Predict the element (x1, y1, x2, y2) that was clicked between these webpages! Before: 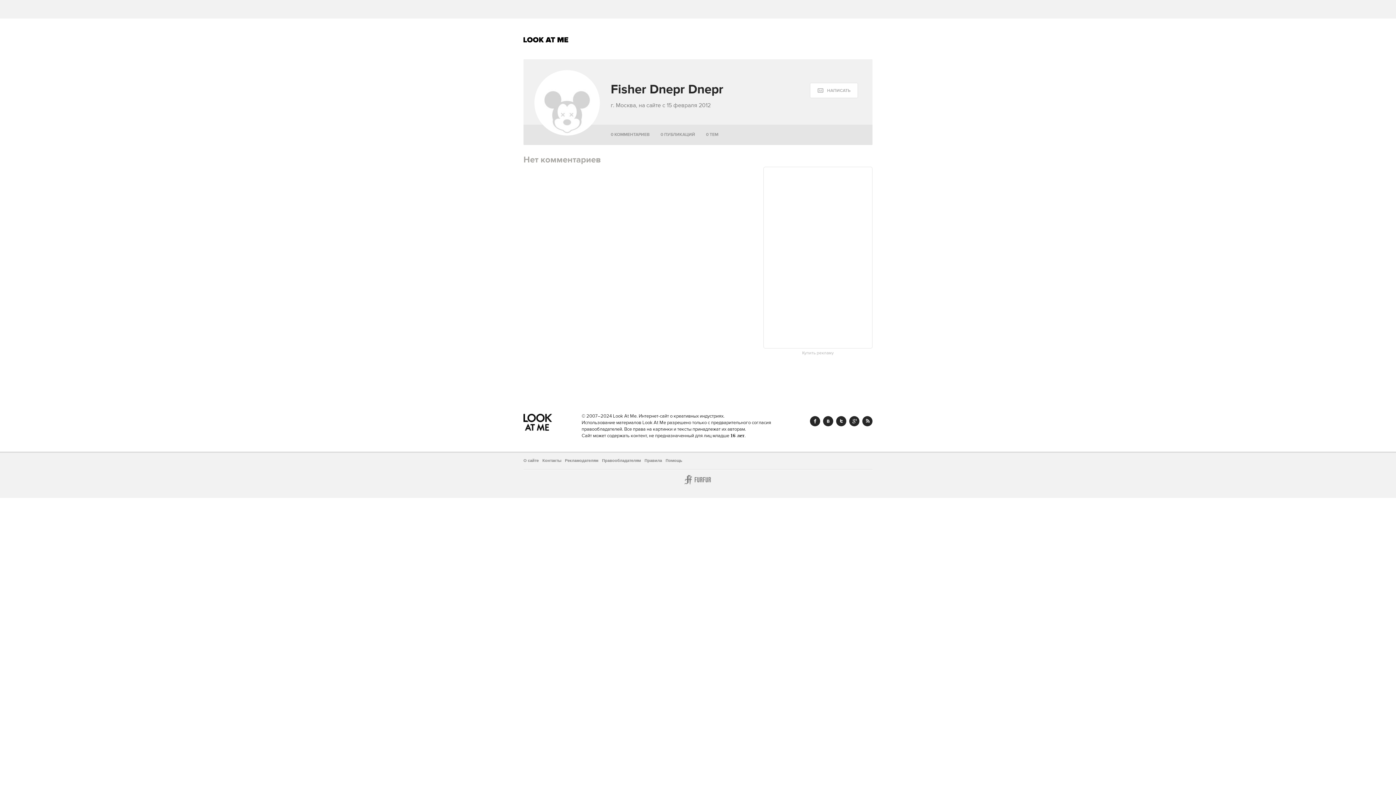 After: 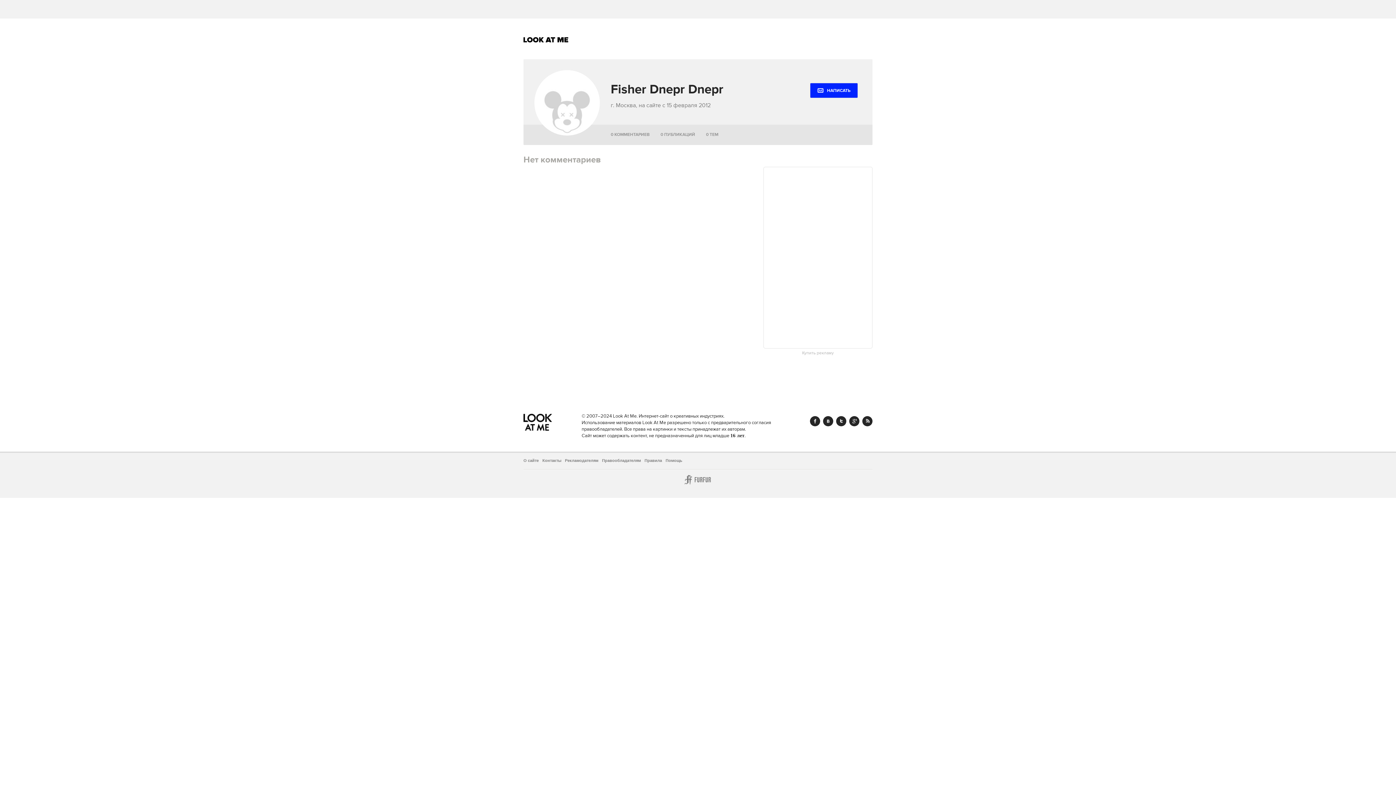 Action: label: НАПИСАТЬ bbox: (810, 82, 858, 98)